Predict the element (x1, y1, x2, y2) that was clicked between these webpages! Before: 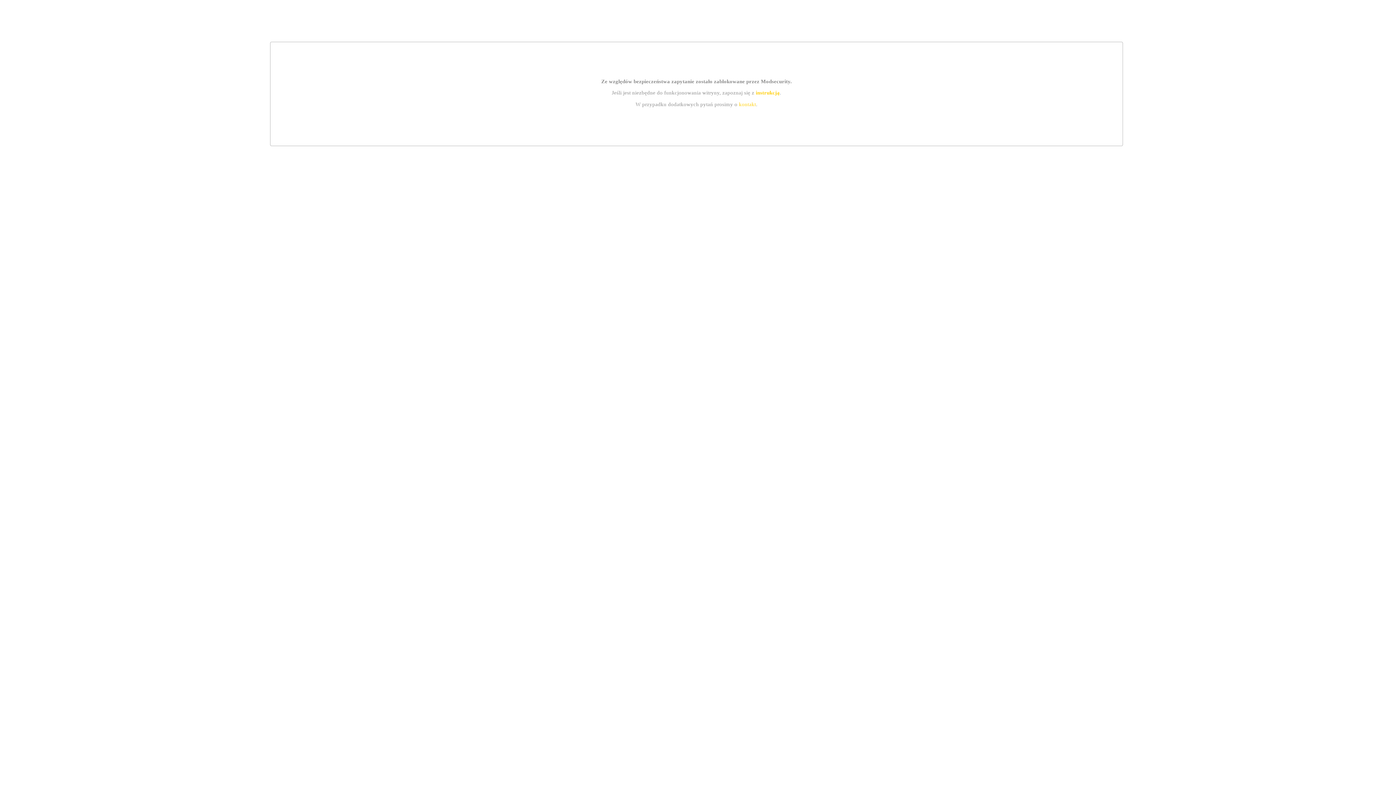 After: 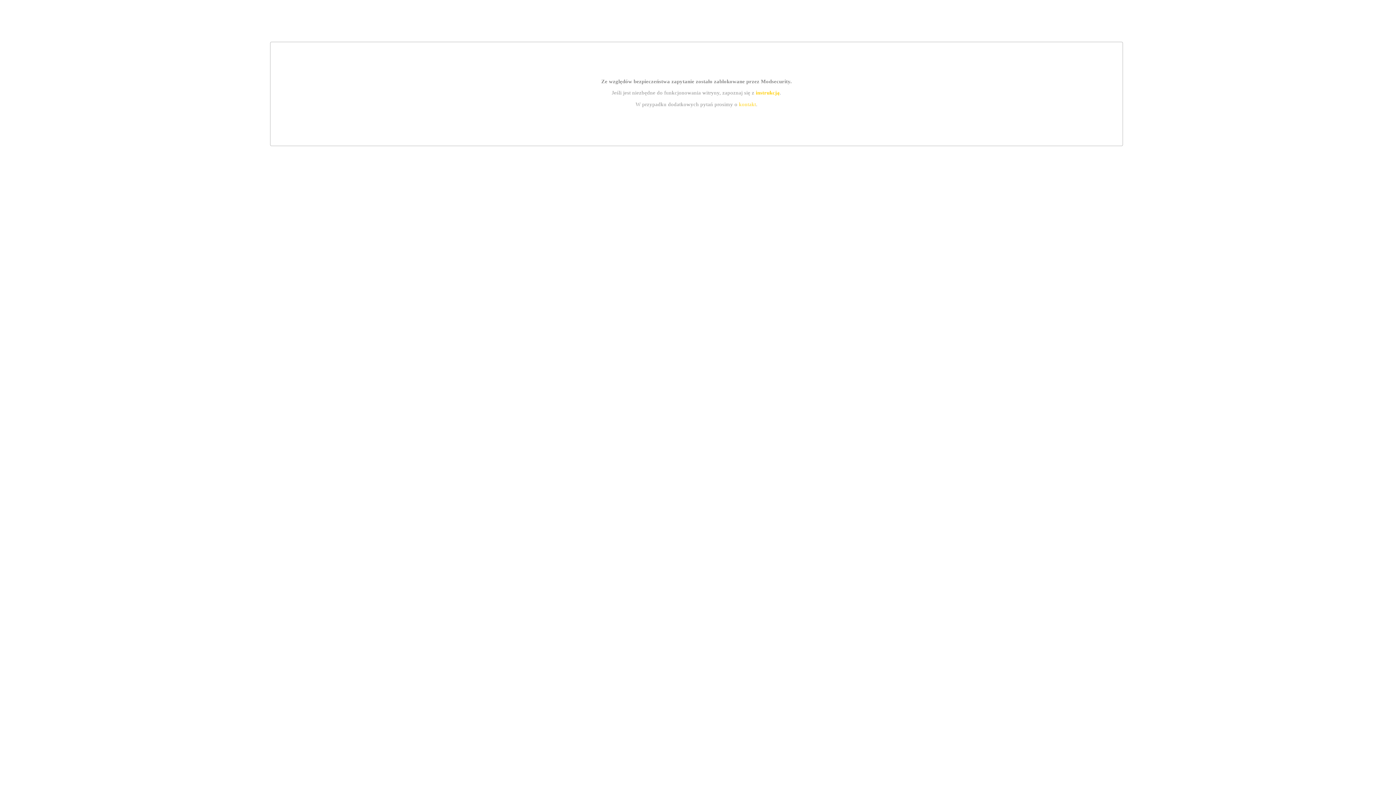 Action: bbox: (739, 101, 756, 107) label: kontakt